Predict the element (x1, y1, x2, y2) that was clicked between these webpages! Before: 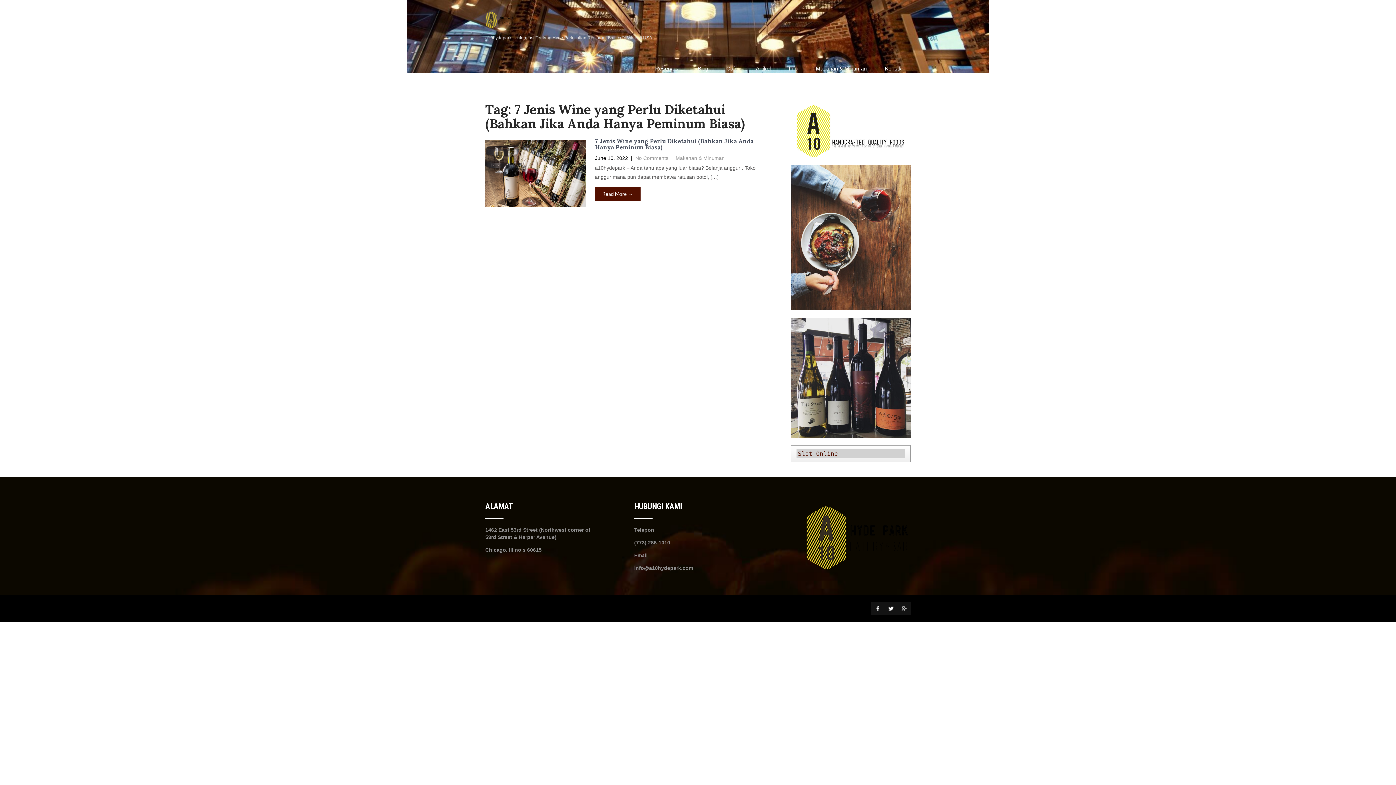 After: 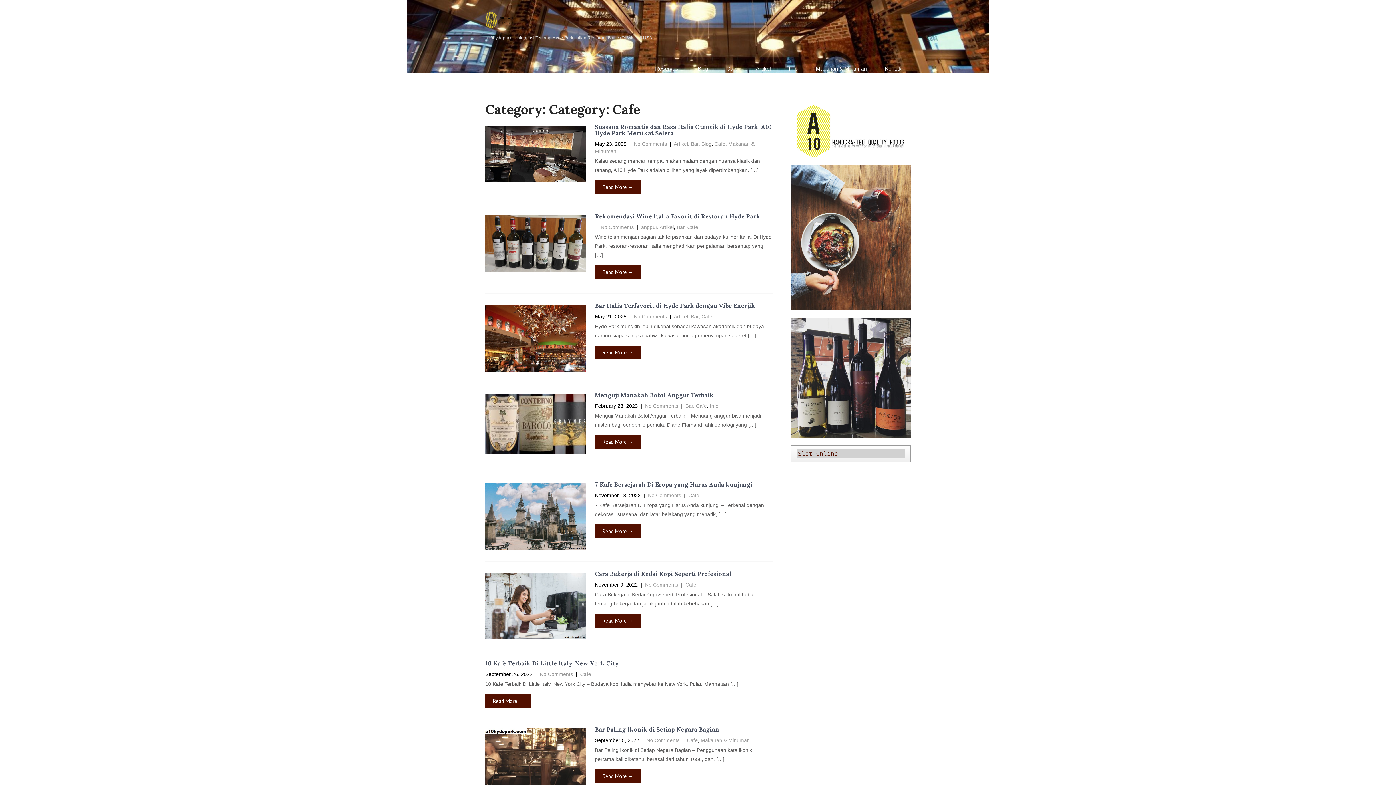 Action: bbox: (717, 59, 746, 93) label: Cafe